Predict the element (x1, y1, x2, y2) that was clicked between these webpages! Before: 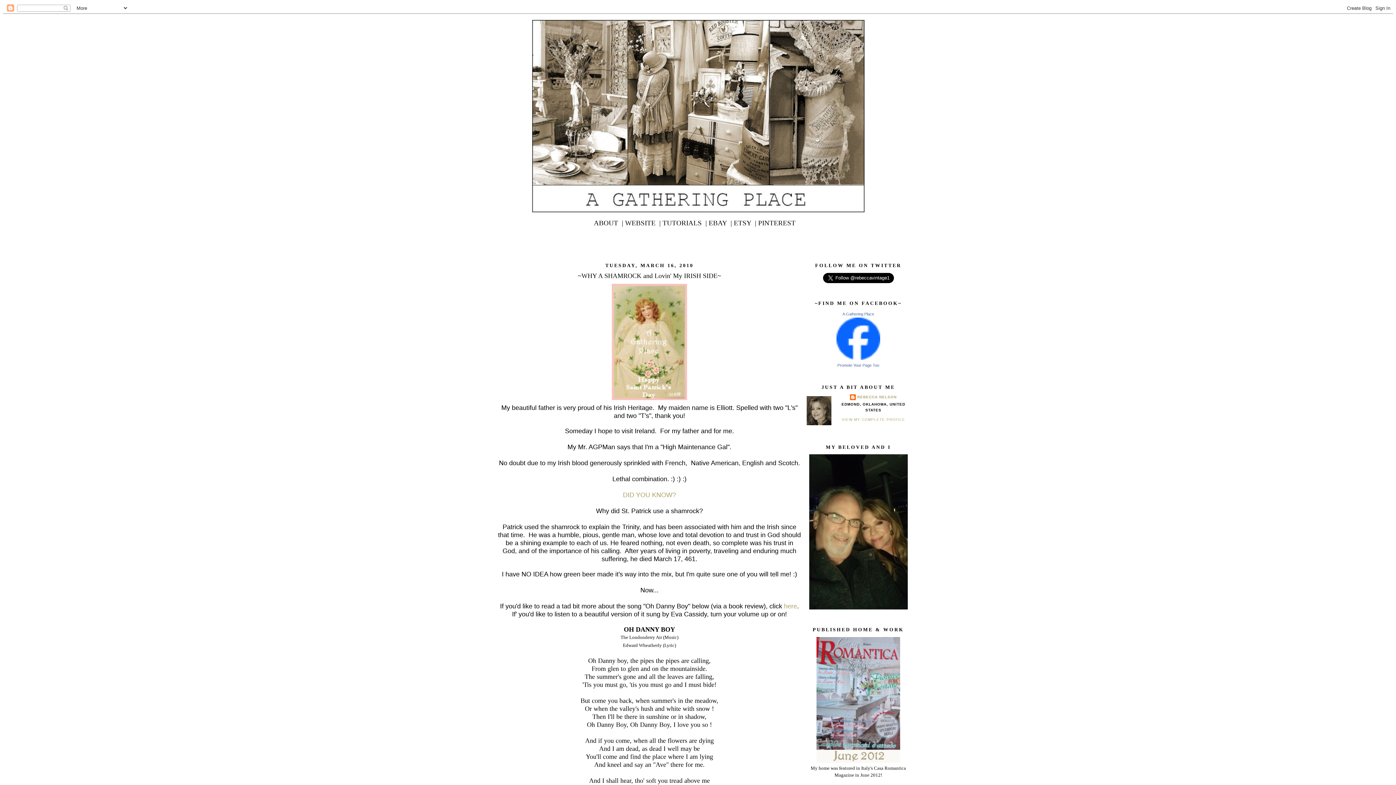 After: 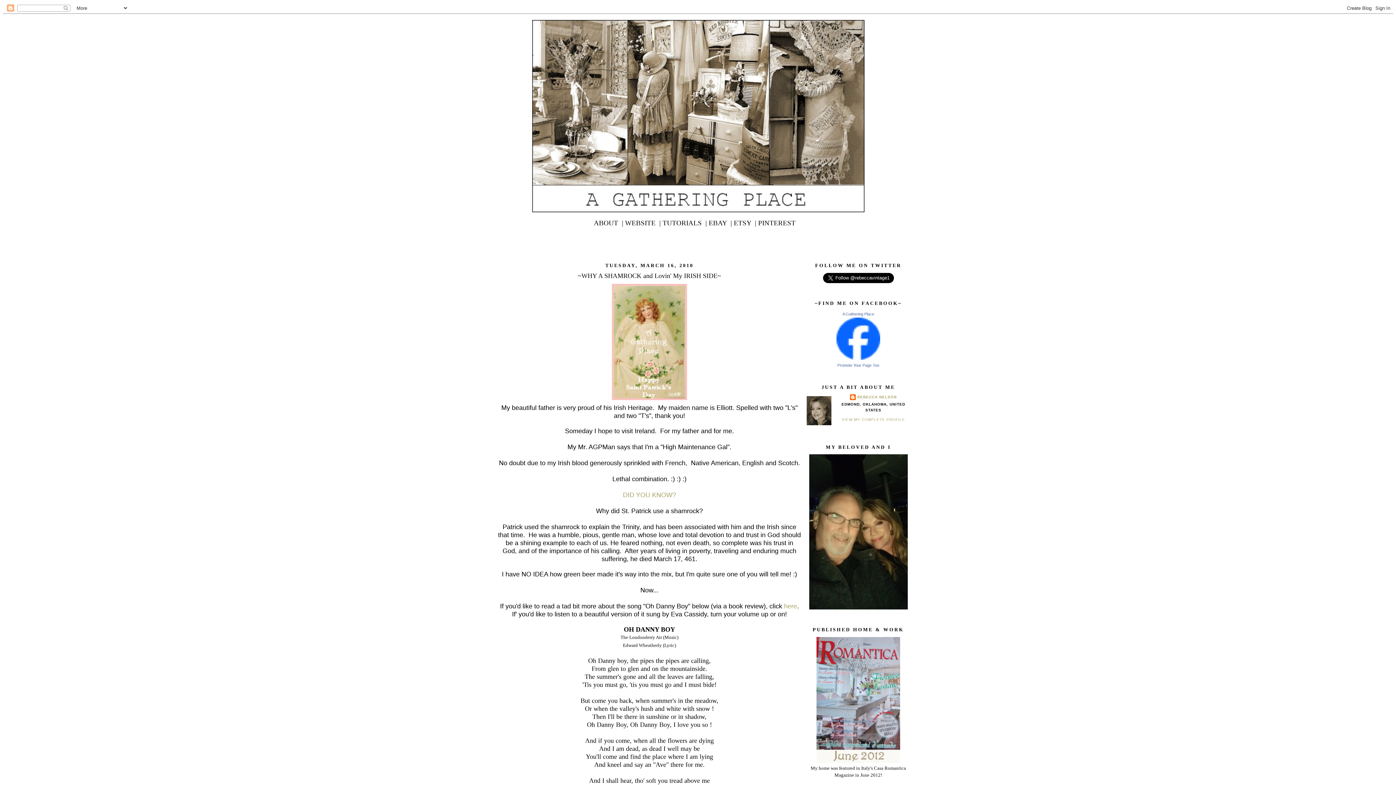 Action: bbox: (708, 219, 732, 226) label: EBAY  |